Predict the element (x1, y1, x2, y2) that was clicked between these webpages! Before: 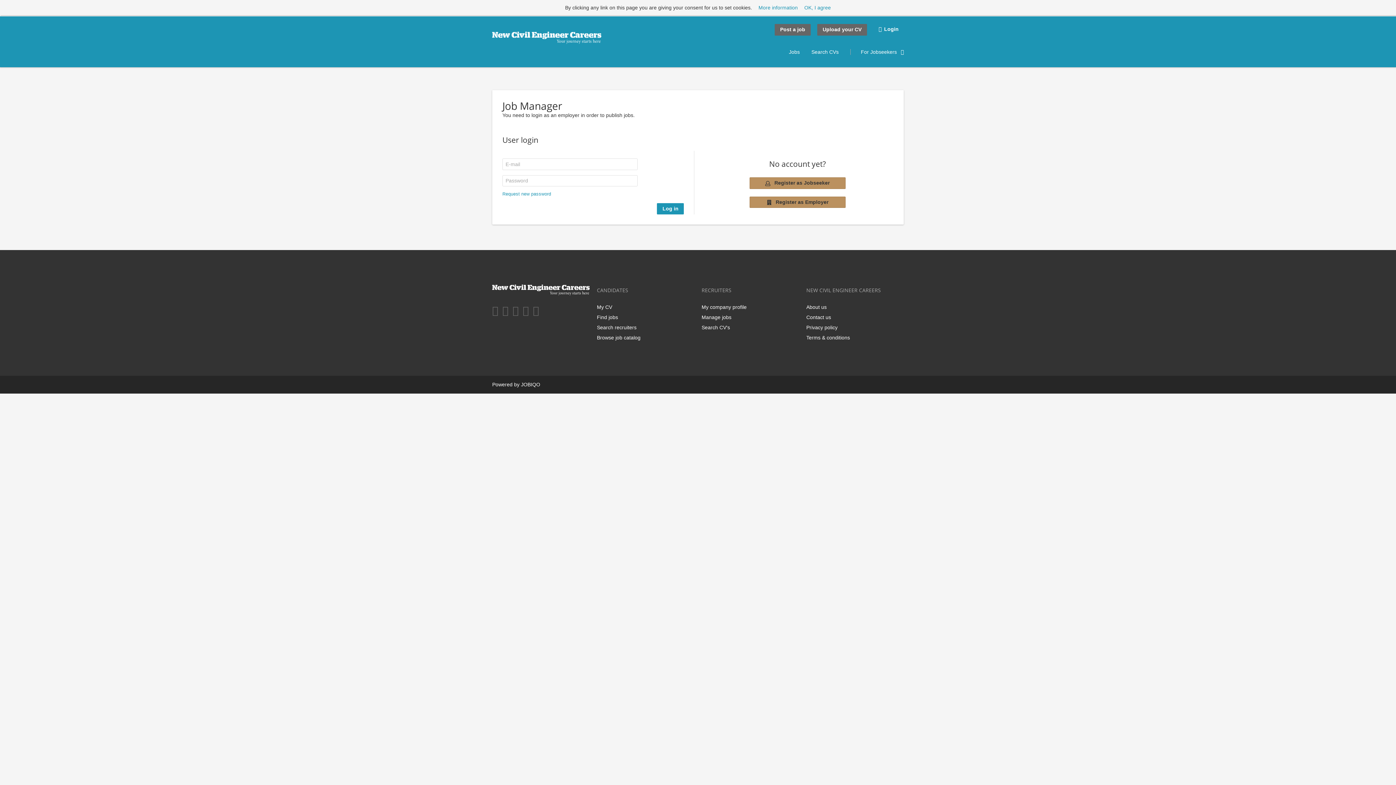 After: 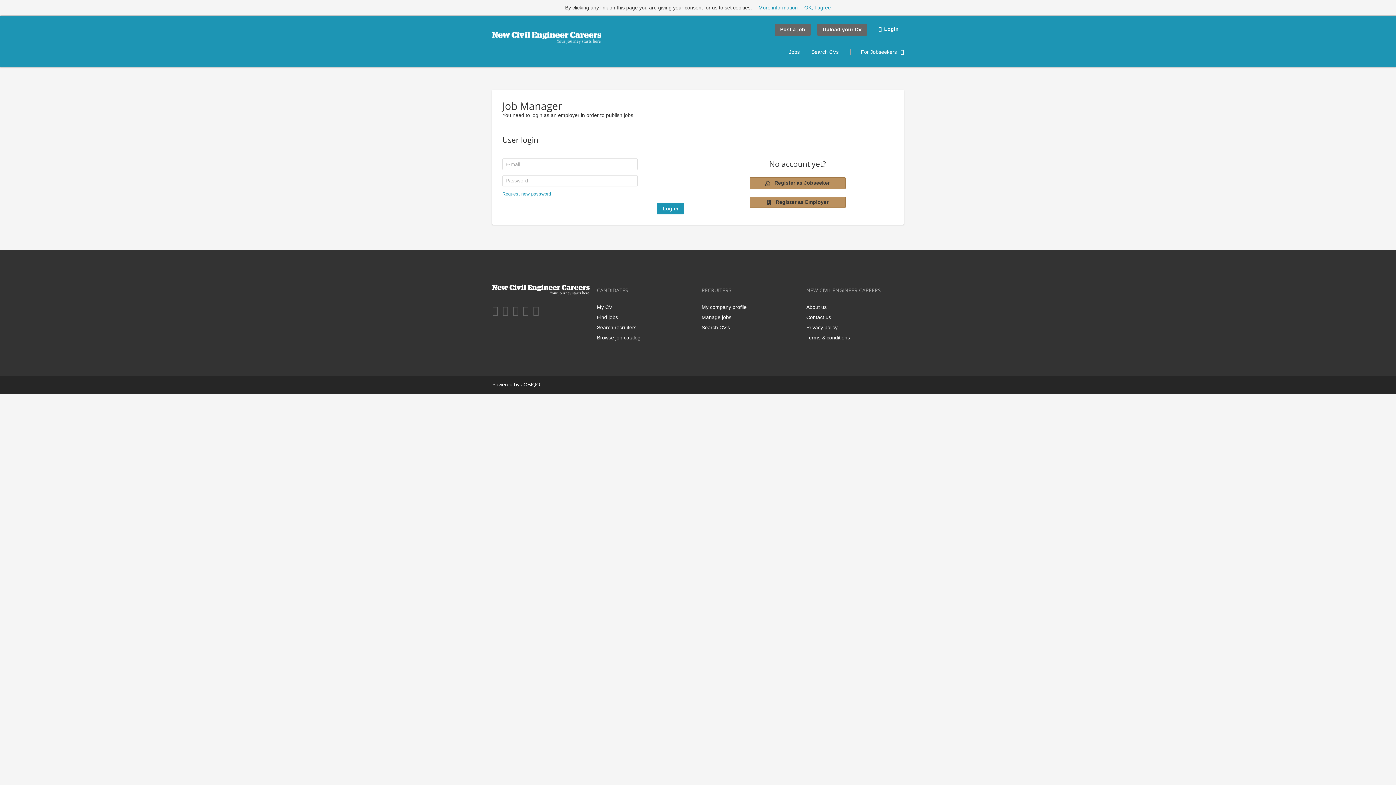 Action: bbox: (502, 305, 511, 316) label: Twitter